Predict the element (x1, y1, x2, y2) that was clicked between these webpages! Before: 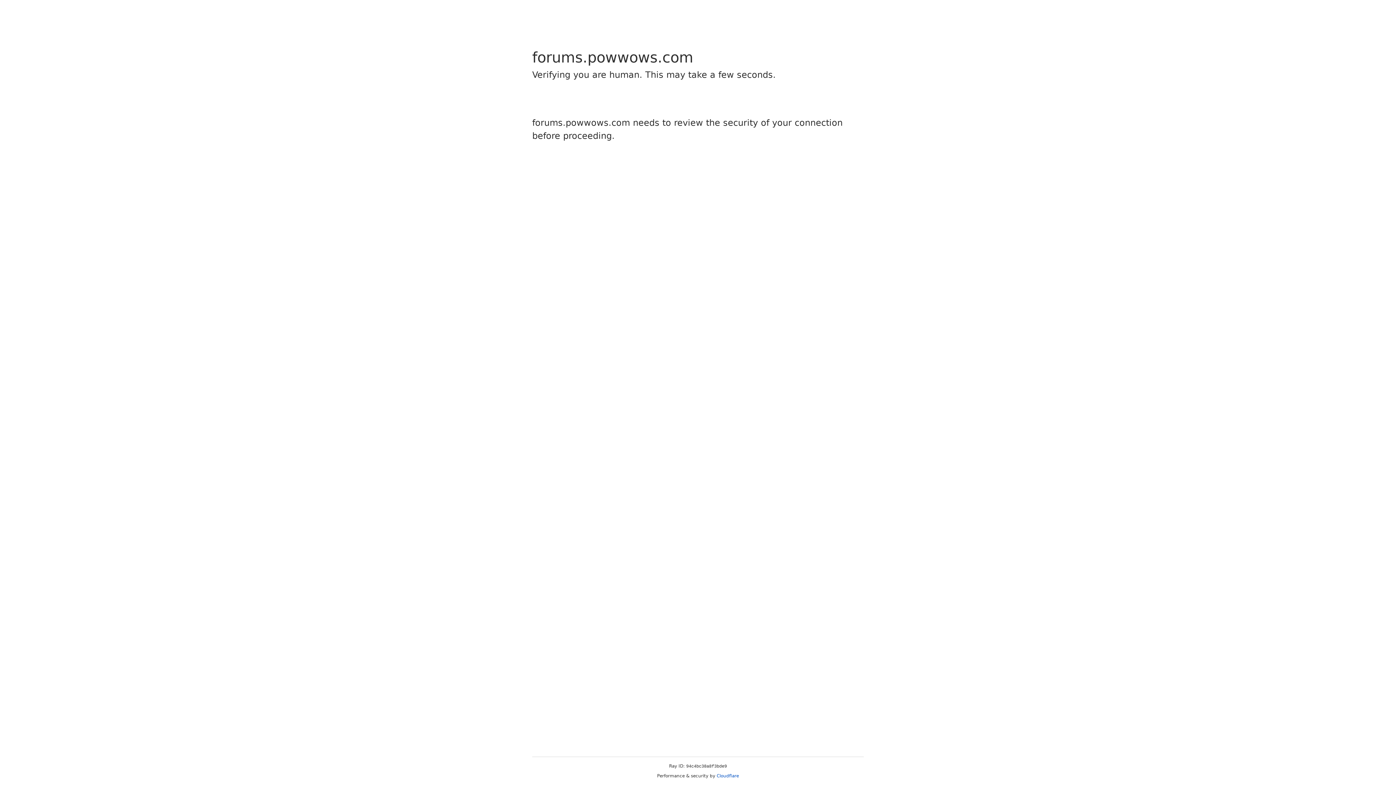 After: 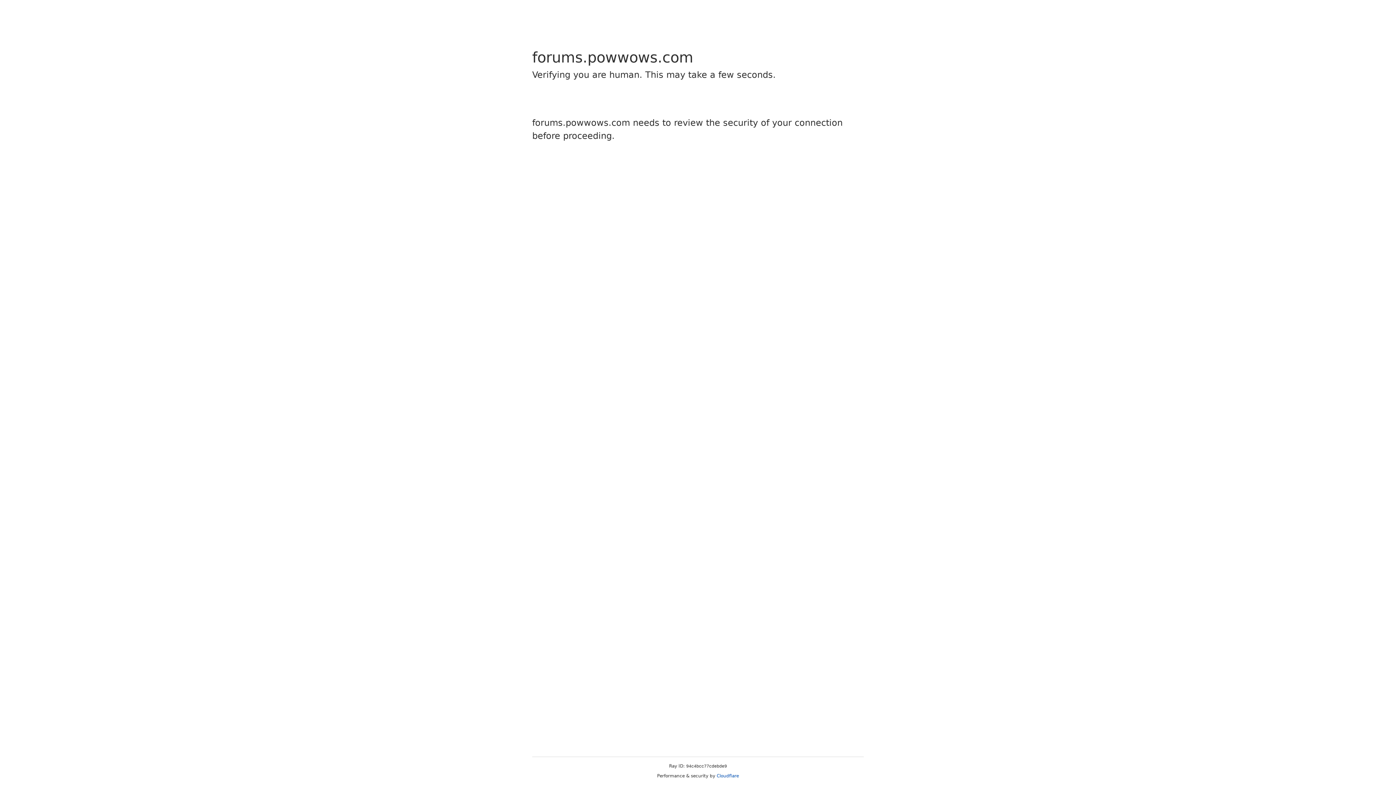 Action: label: Cloudflare bbox: (716, 773, 739, 778)